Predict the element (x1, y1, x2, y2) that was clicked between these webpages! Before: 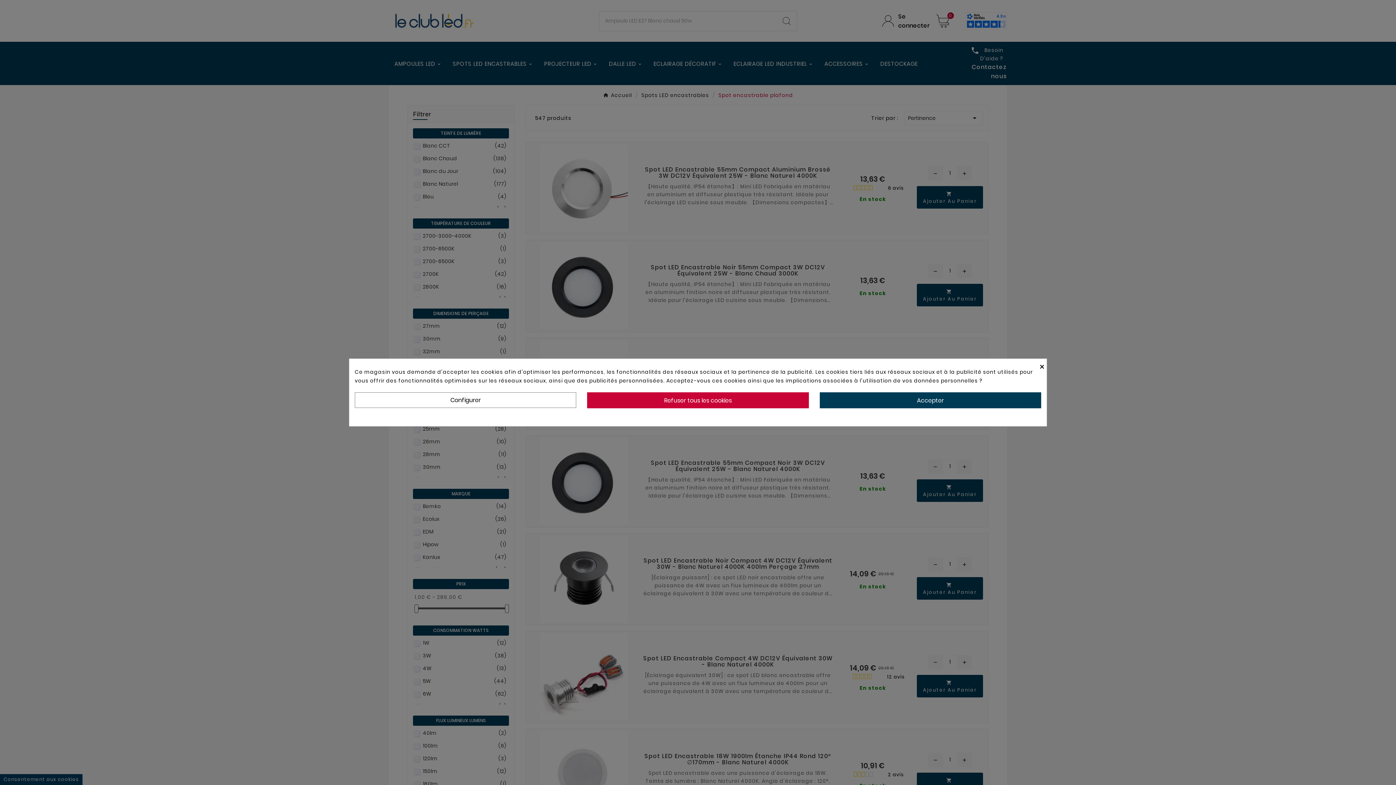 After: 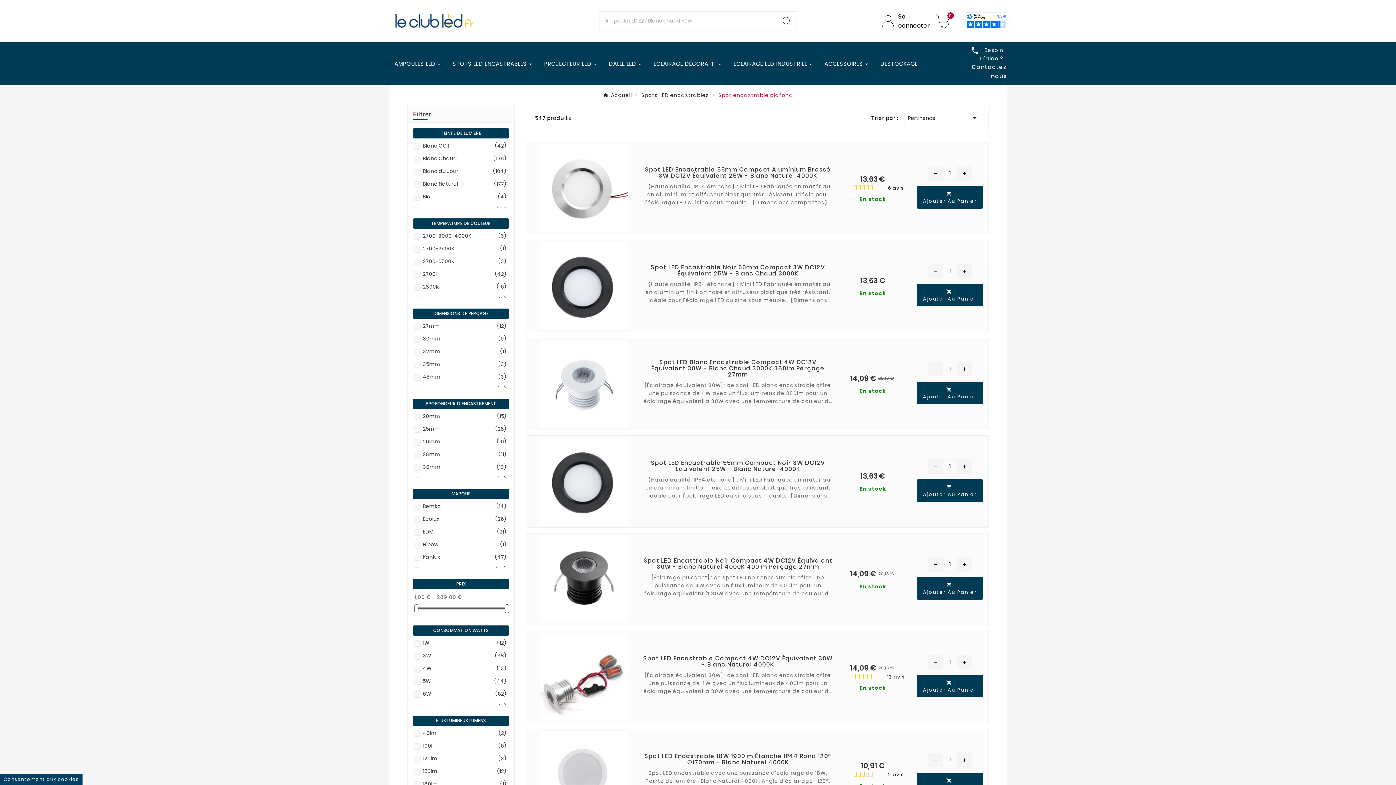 Action: bbox: (587, 392, 808, 408) label: Refuser tous les cookies